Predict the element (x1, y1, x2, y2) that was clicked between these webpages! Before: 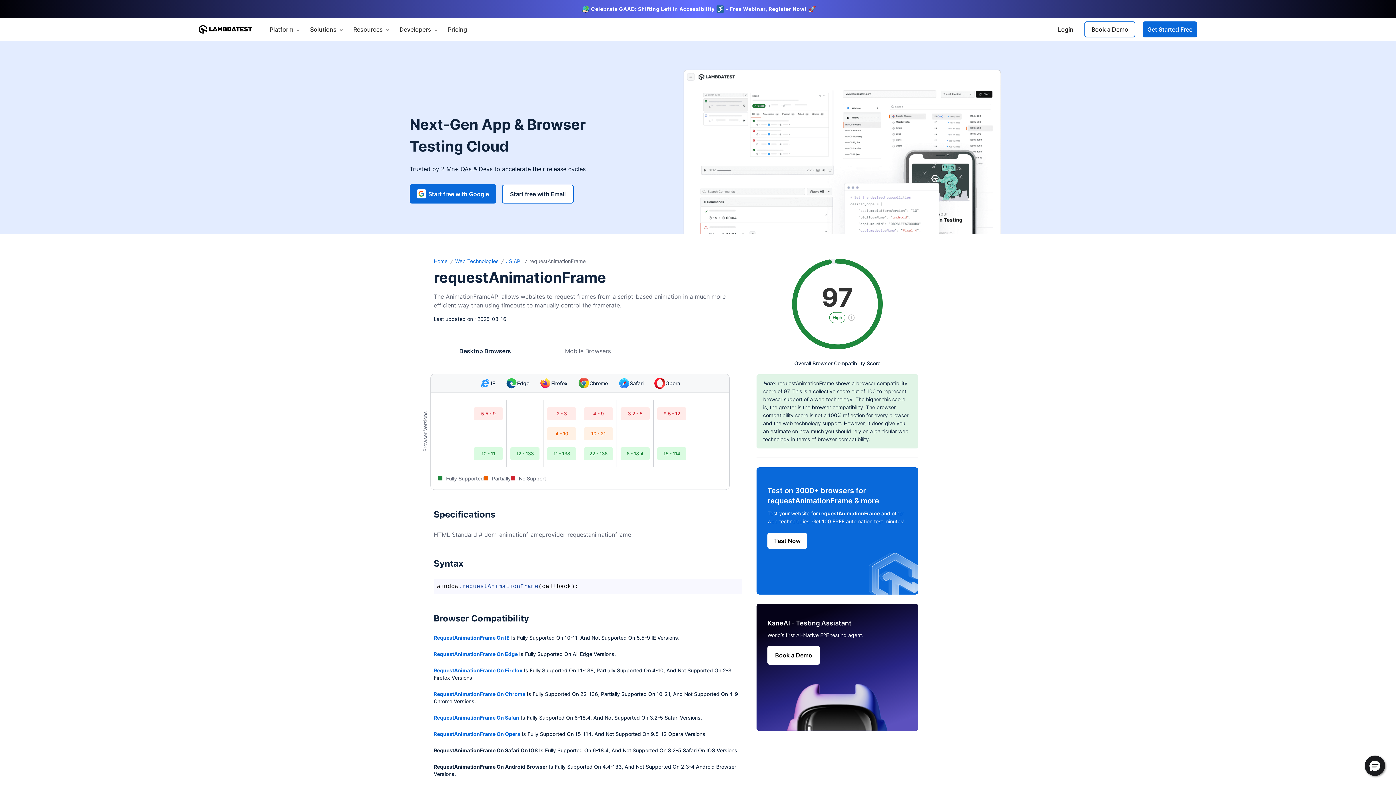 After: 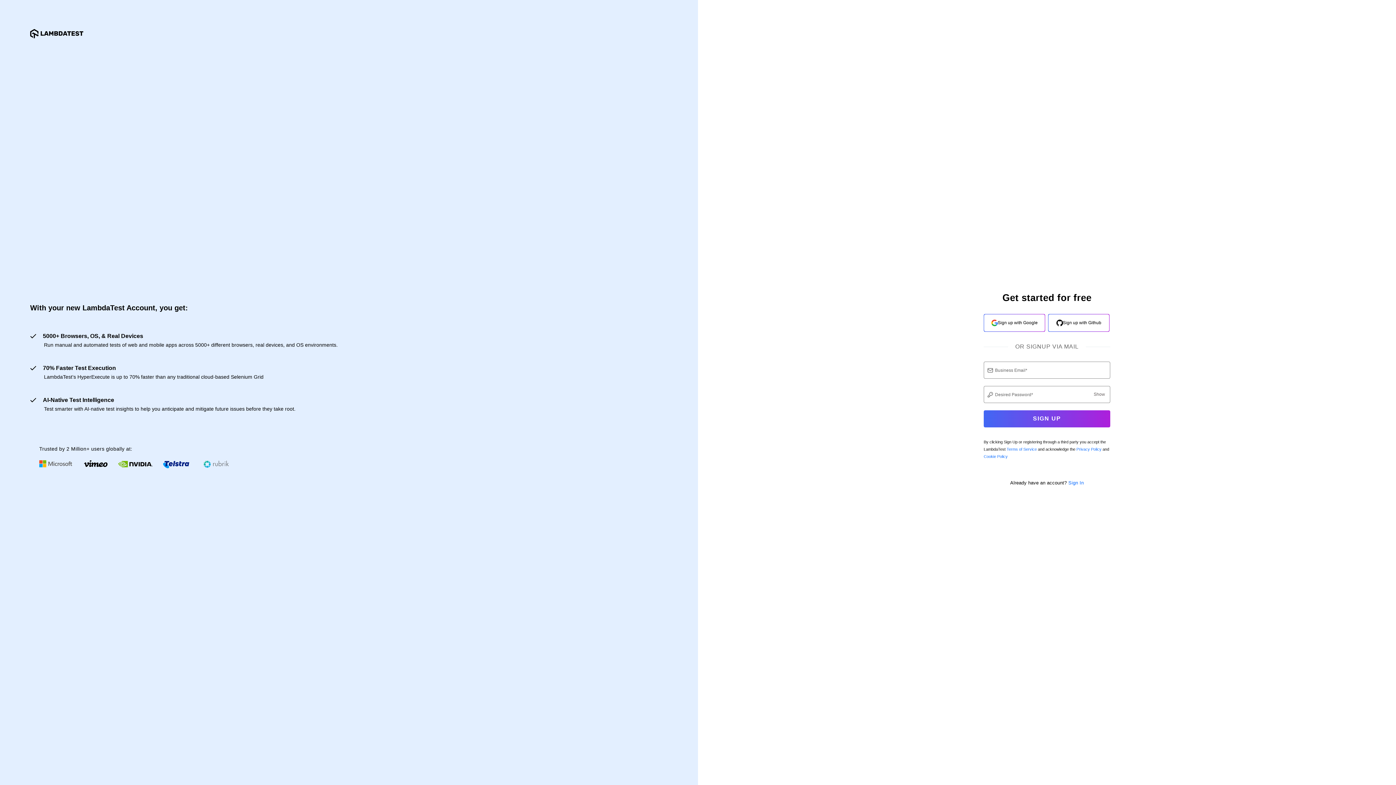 Action: label: Start free with Email bbox: (502, 184, 573, 203)